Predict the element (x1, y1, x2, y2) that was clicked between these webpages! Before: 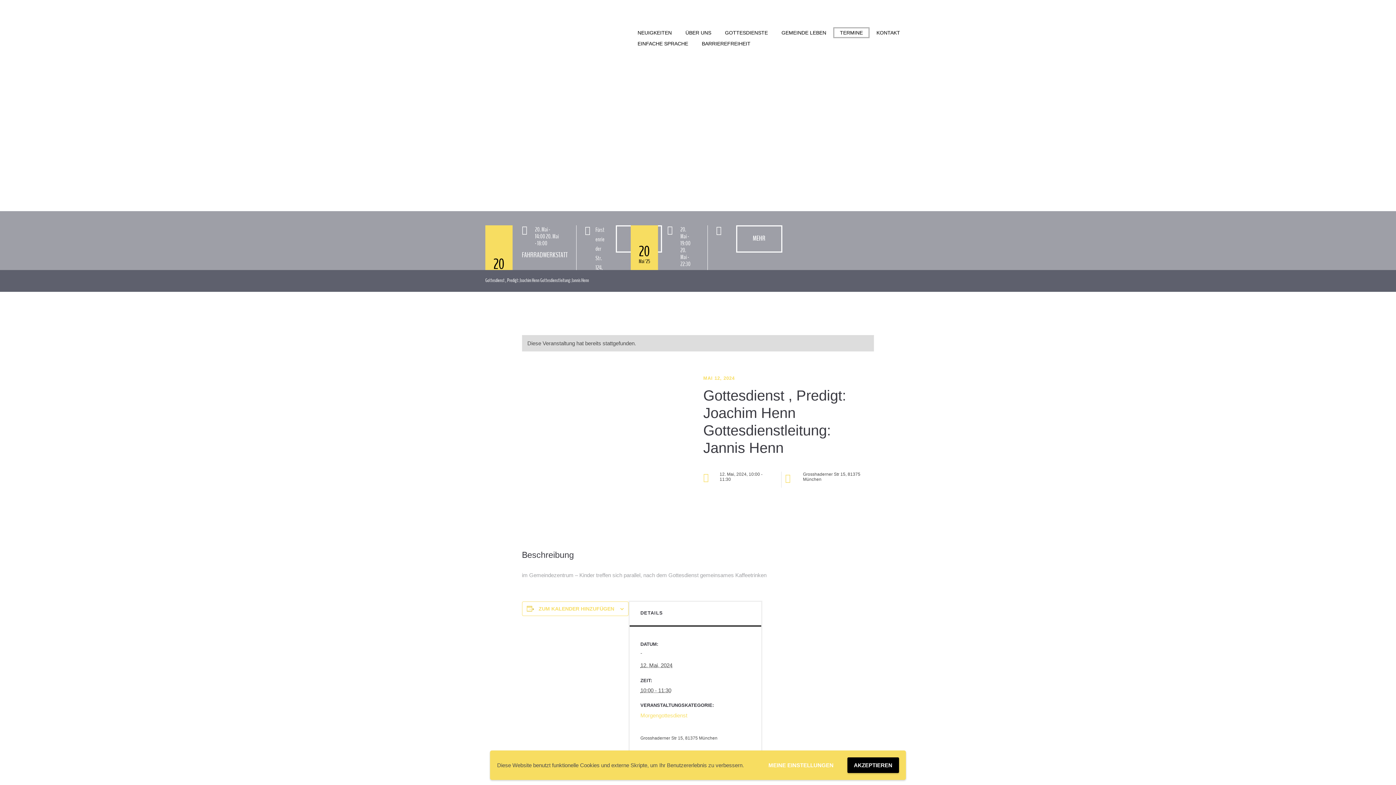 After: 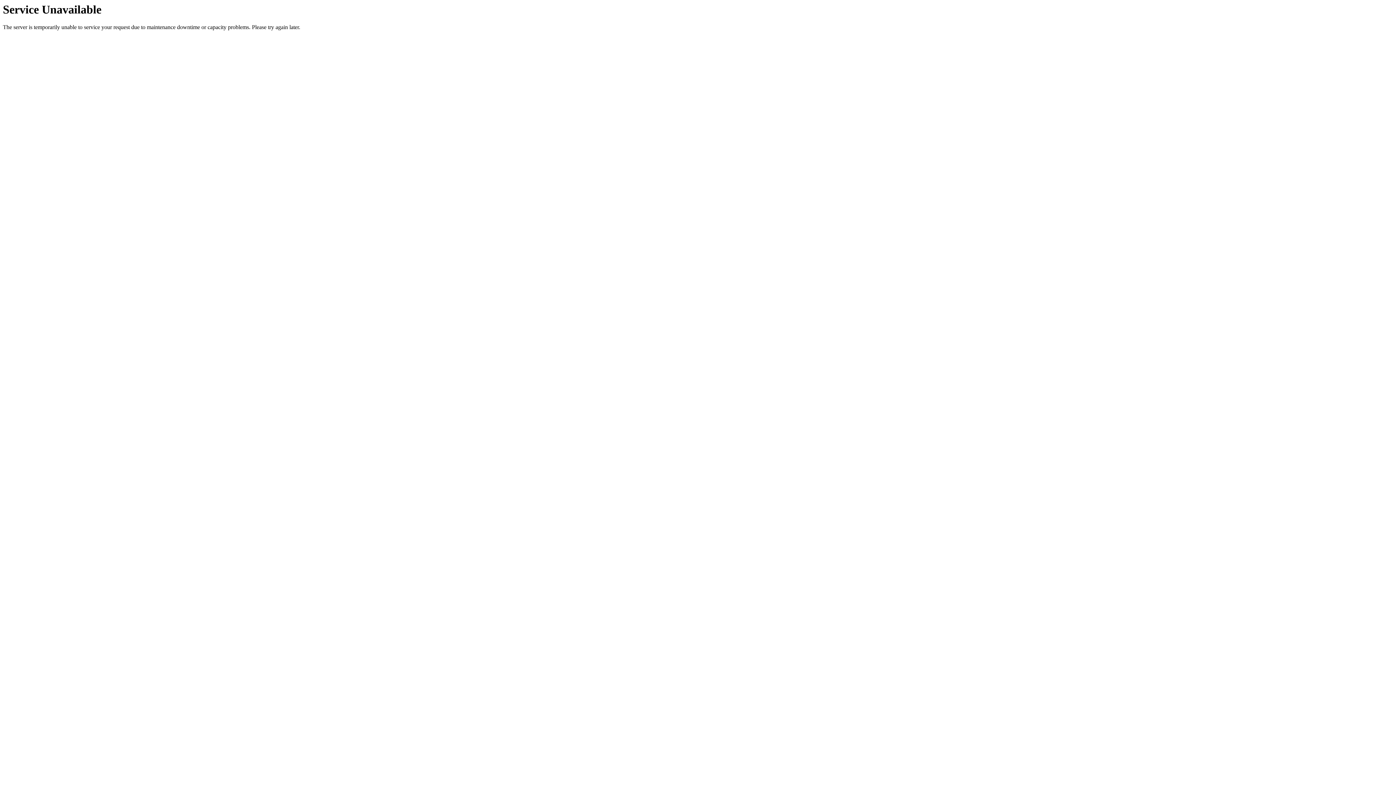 Action: label: BARRIEREFREIHEIT bbox: (695, 38, 757, 49)